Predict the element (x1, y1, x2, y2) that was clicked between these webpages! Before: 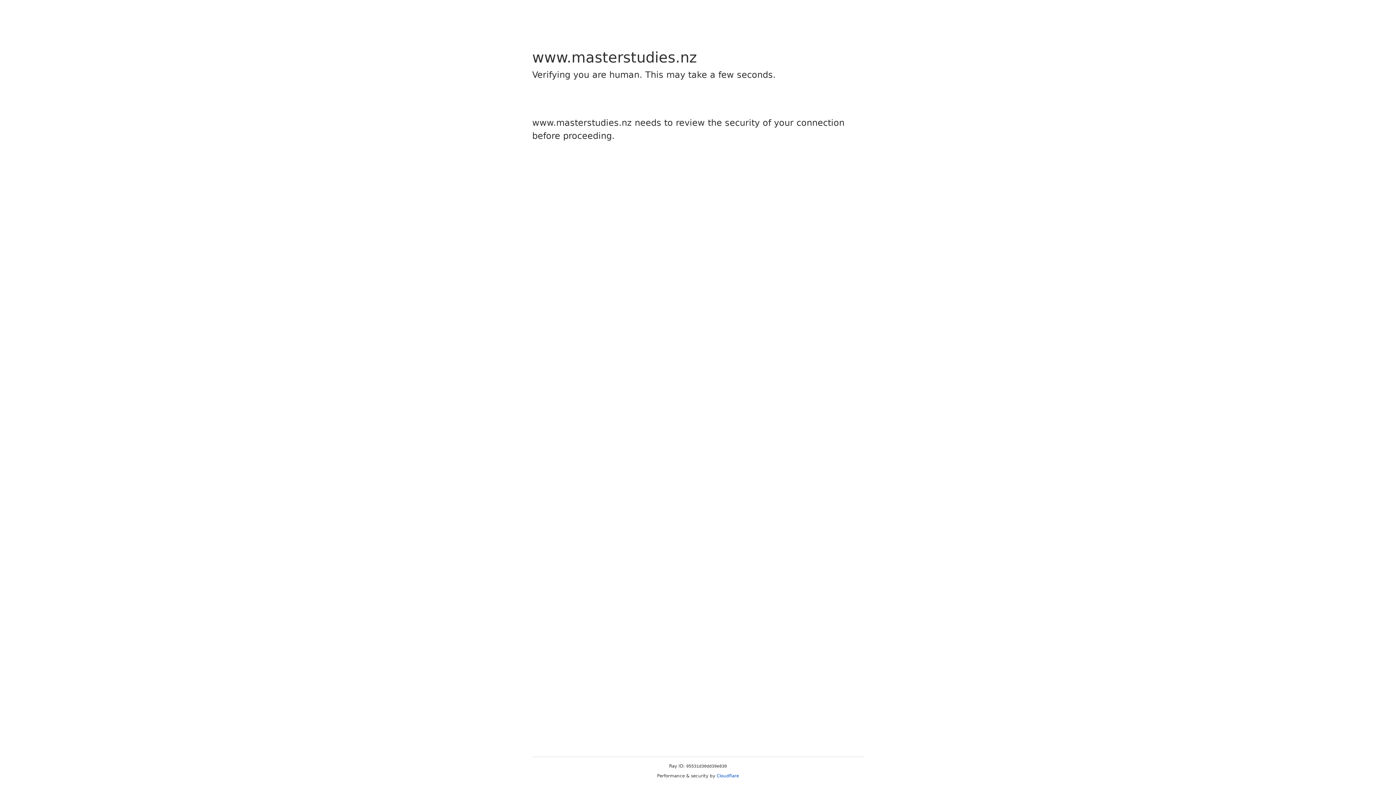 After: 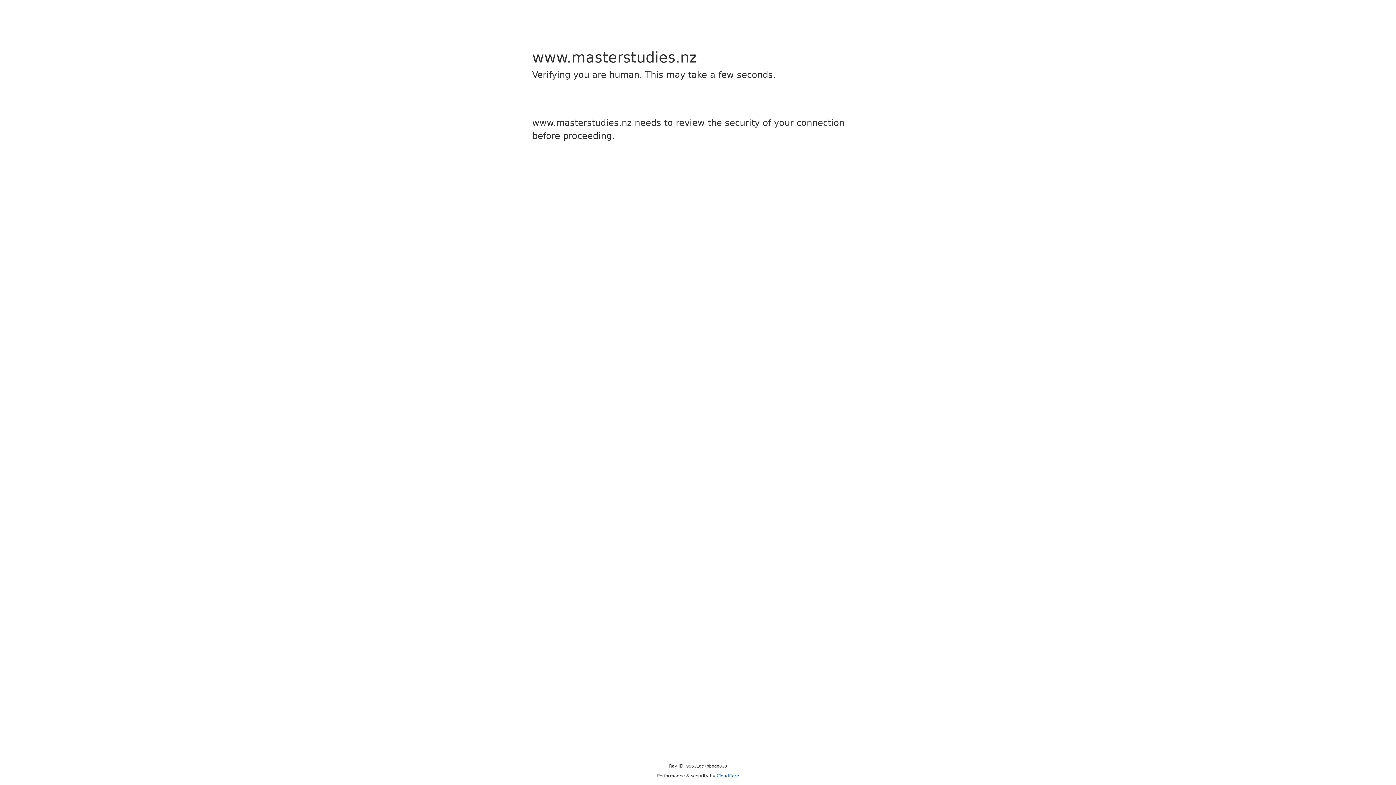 Action: label: Cloudflare bbox: (716, 773, 739, 778)